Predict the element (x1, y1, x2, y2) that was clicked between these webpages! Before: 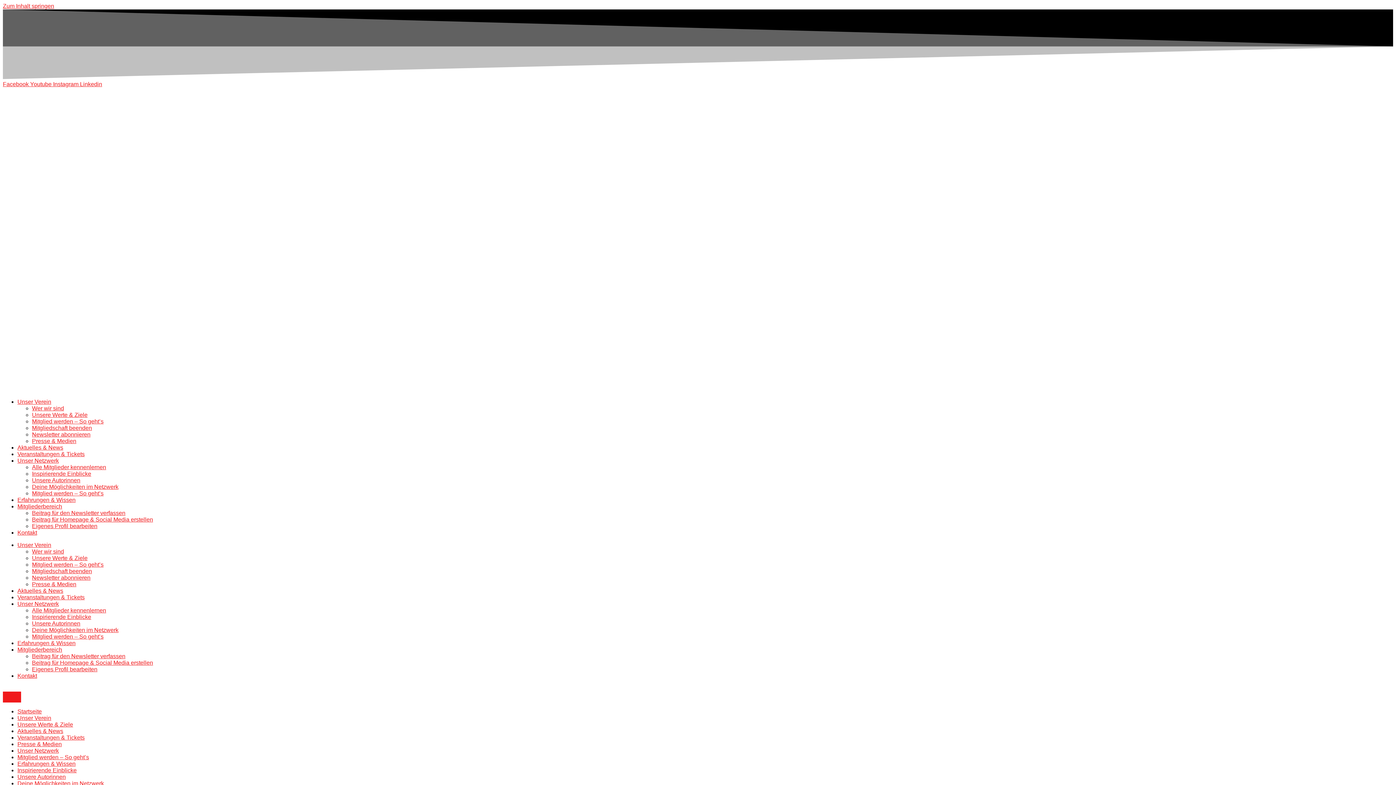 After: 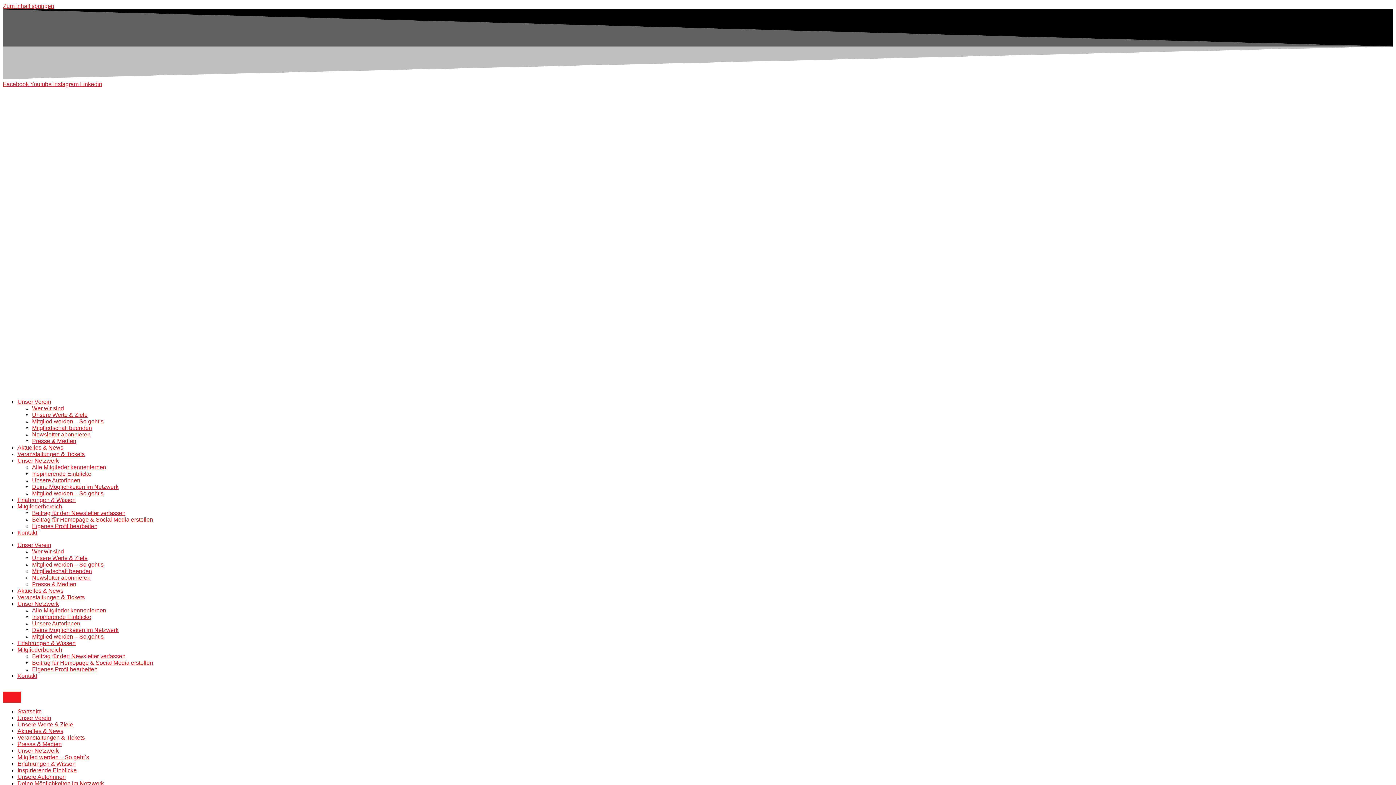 Action: bbox: (17, 99, 51, 106) label: Unser Verein